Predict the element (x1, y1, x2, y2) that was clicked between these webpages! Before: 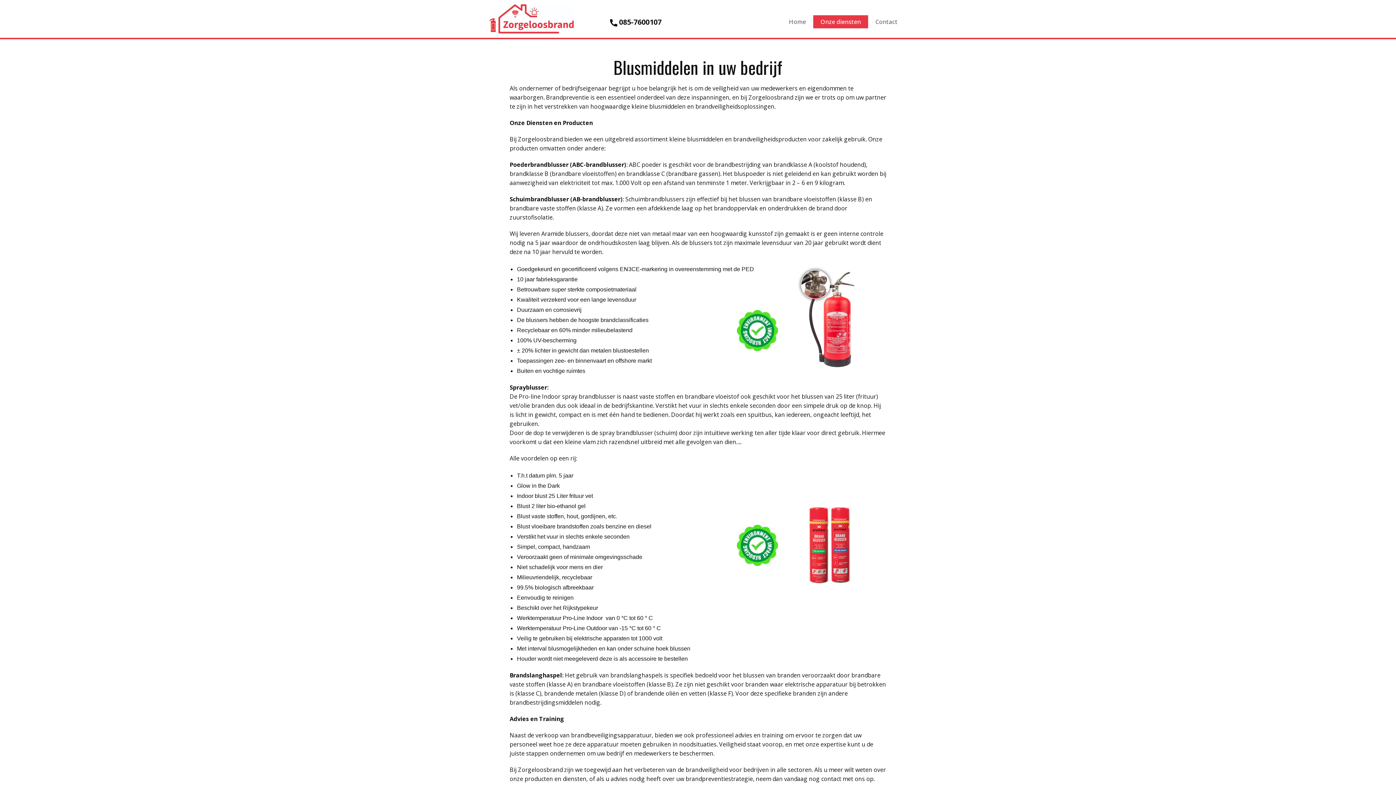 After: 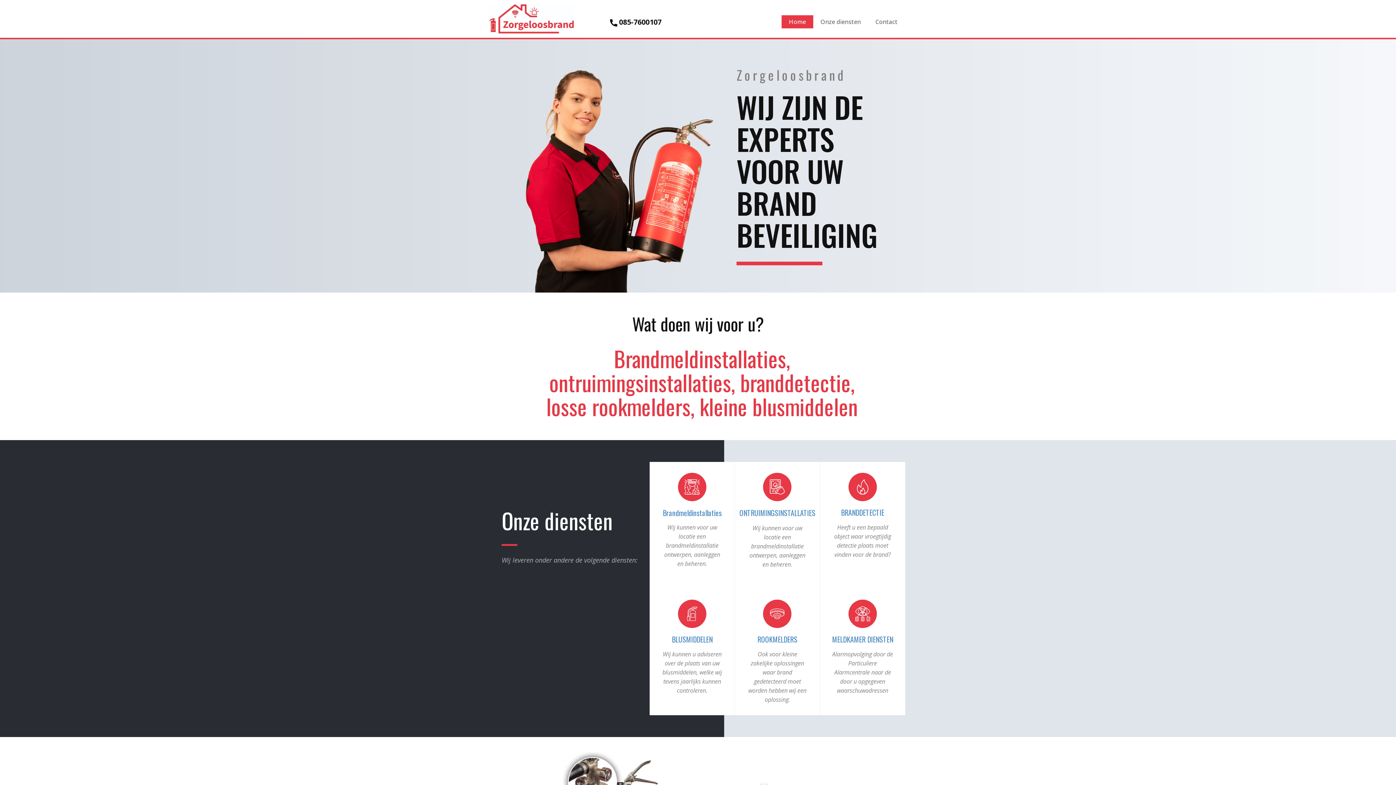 Action: bbox: (781, 15, 813, 28) label: Home